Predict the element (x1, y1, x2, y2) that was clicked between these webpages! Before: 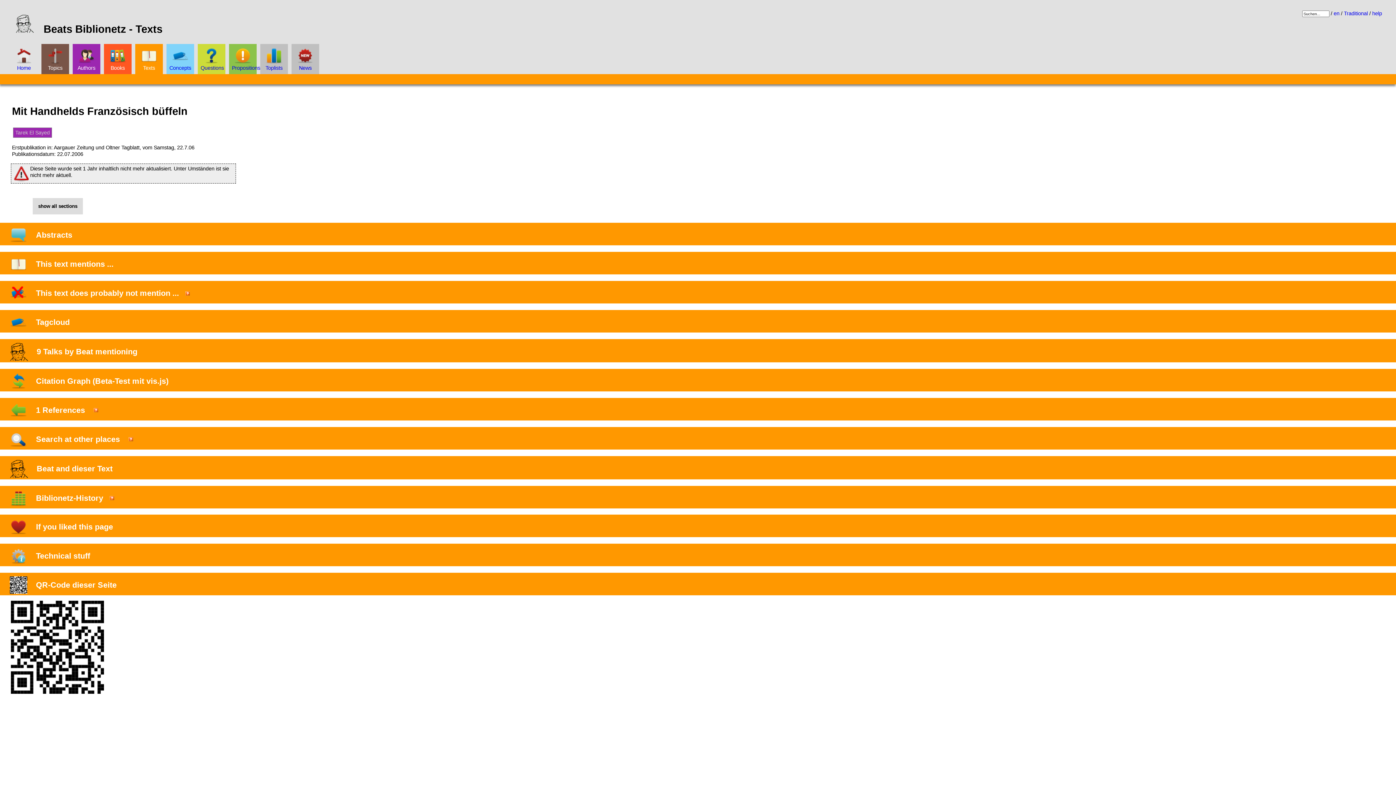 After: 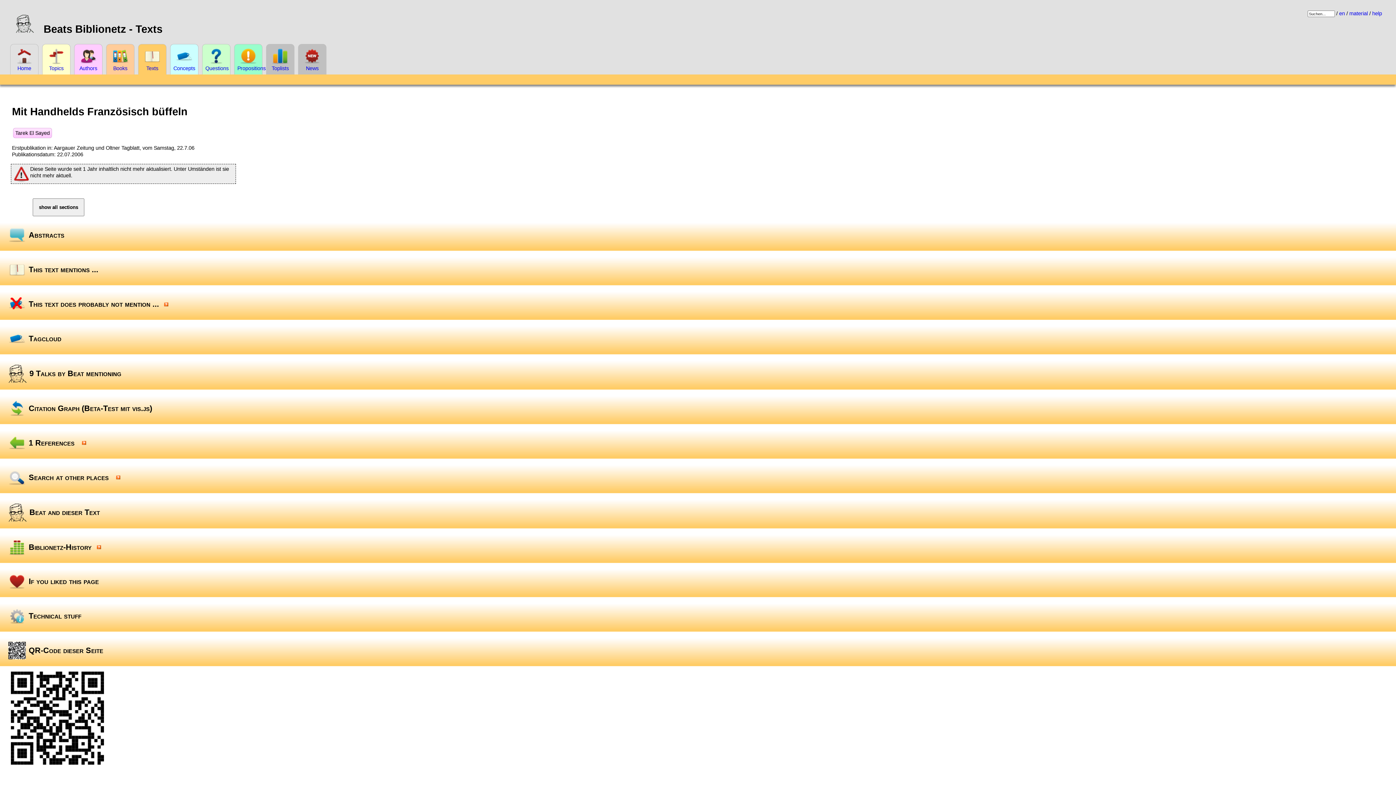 Action: bbox: (1344, 10, 1368, 16) label: Traditional